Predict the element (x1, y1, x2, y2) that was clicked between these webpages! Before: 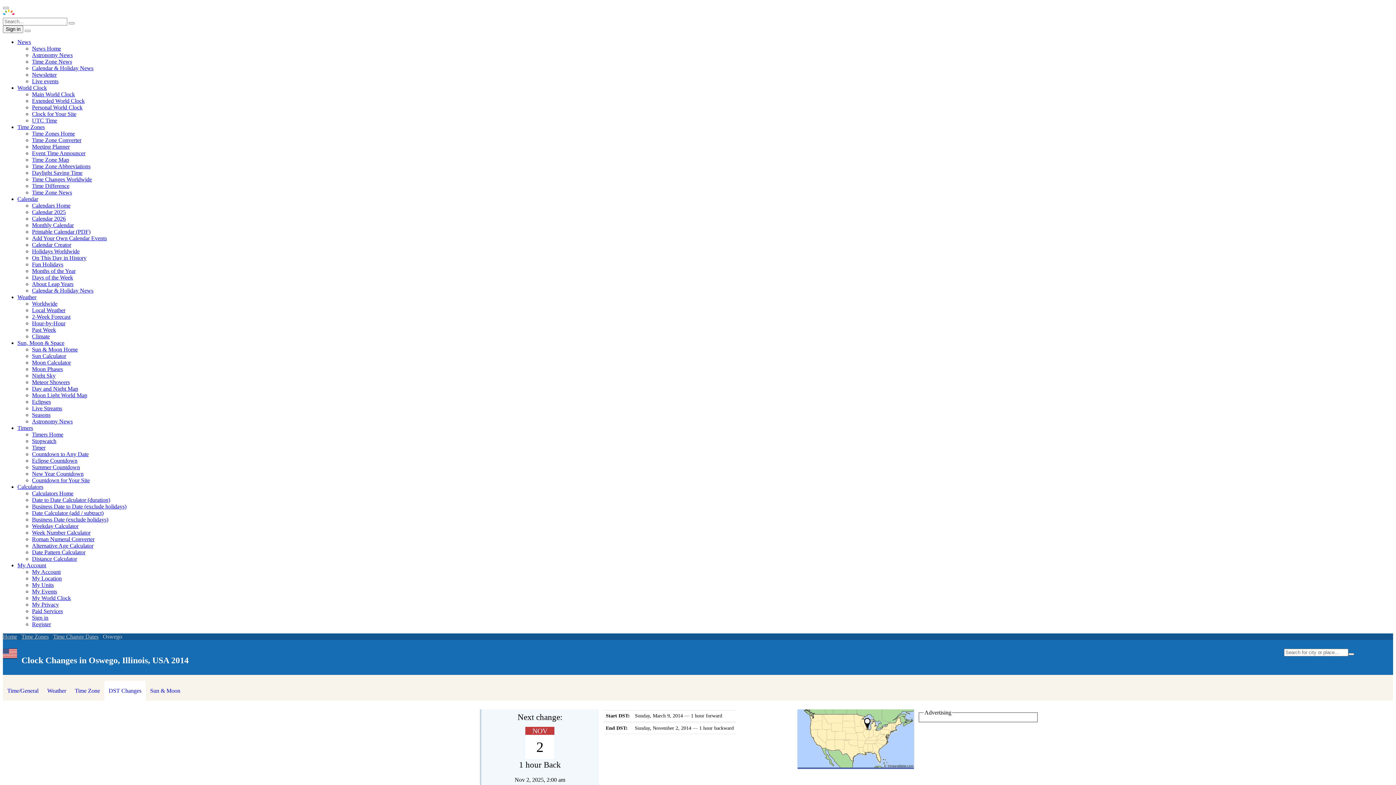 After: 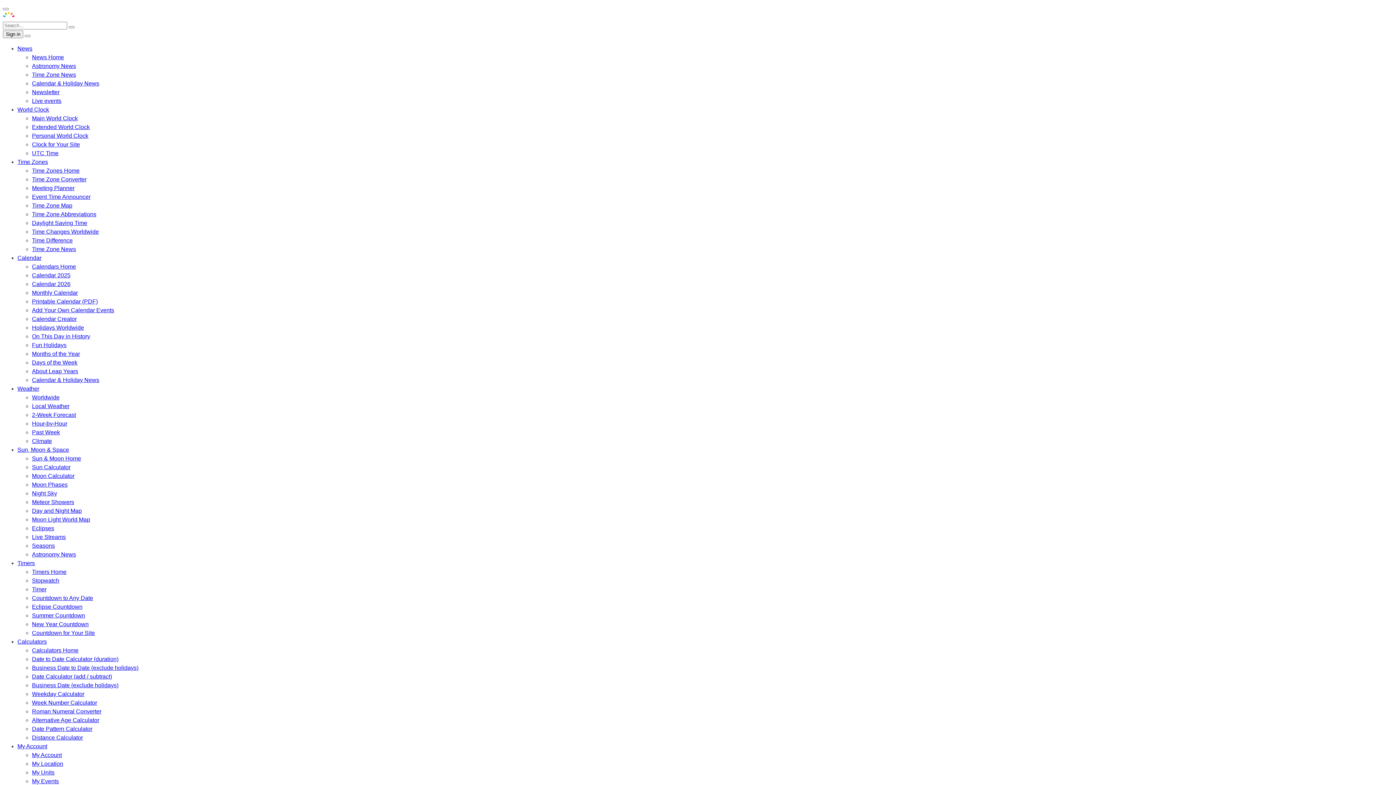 Action: bbox: (32, 372, 55, 378) label: Night Sky